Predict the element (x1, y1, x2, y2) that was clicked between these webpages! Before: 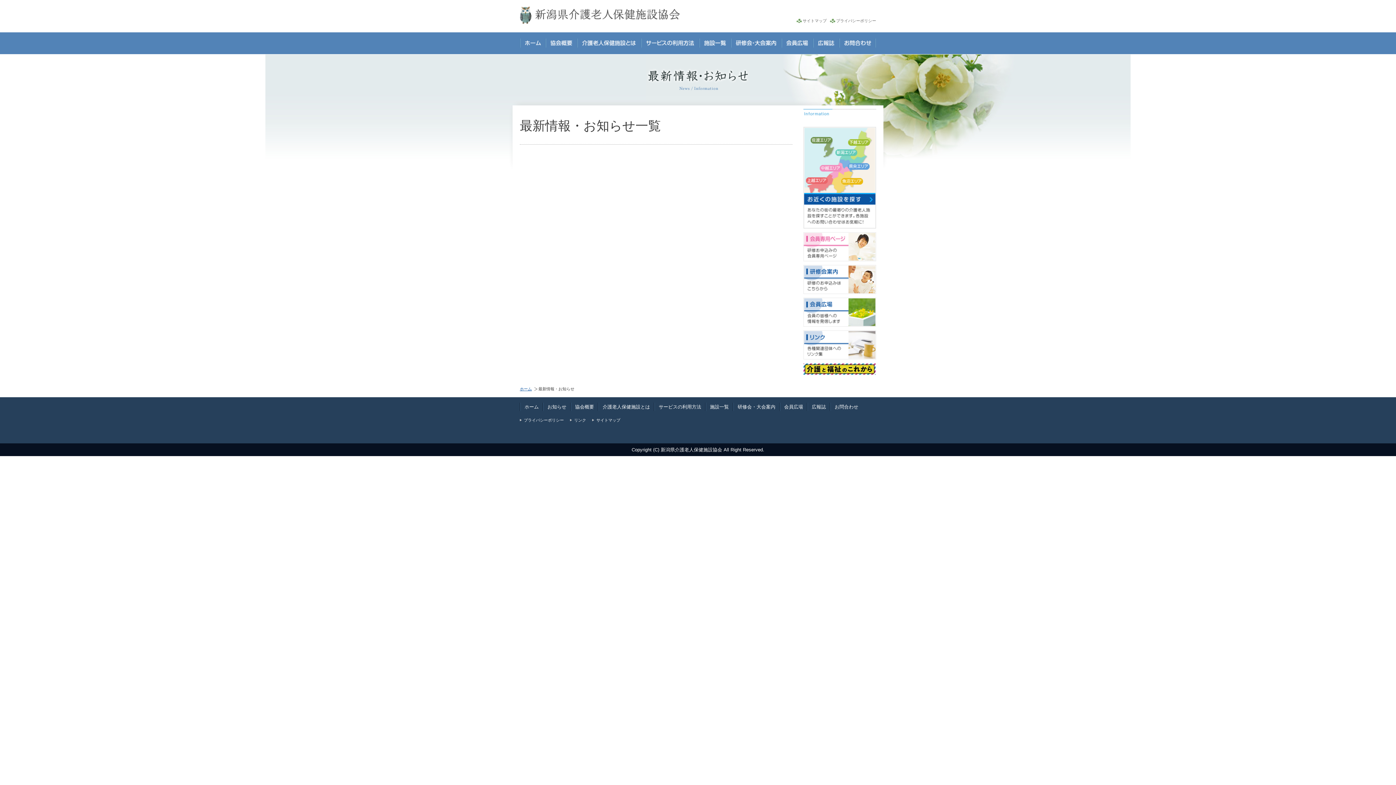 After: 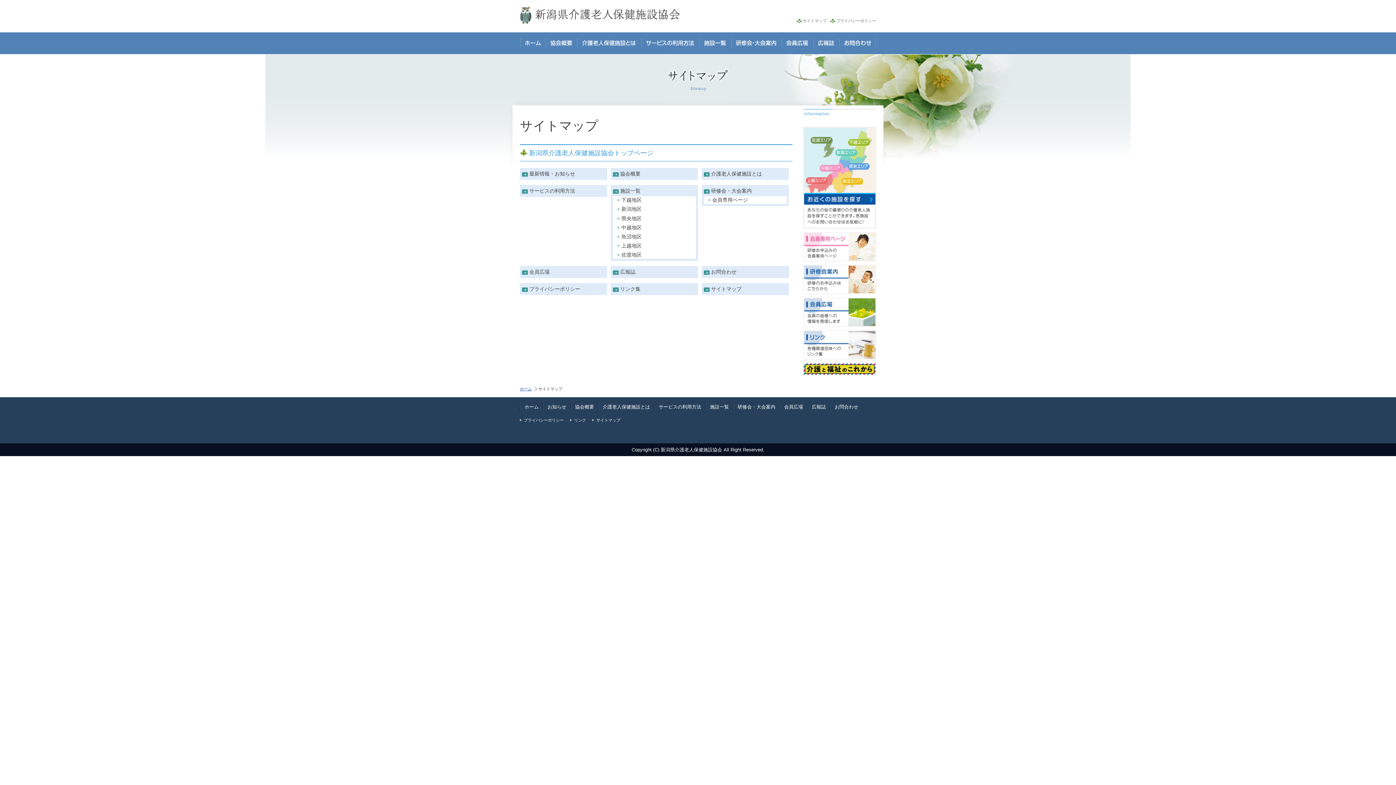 Action: label: サイトマップ bbox: (596, 418, 620, 422)